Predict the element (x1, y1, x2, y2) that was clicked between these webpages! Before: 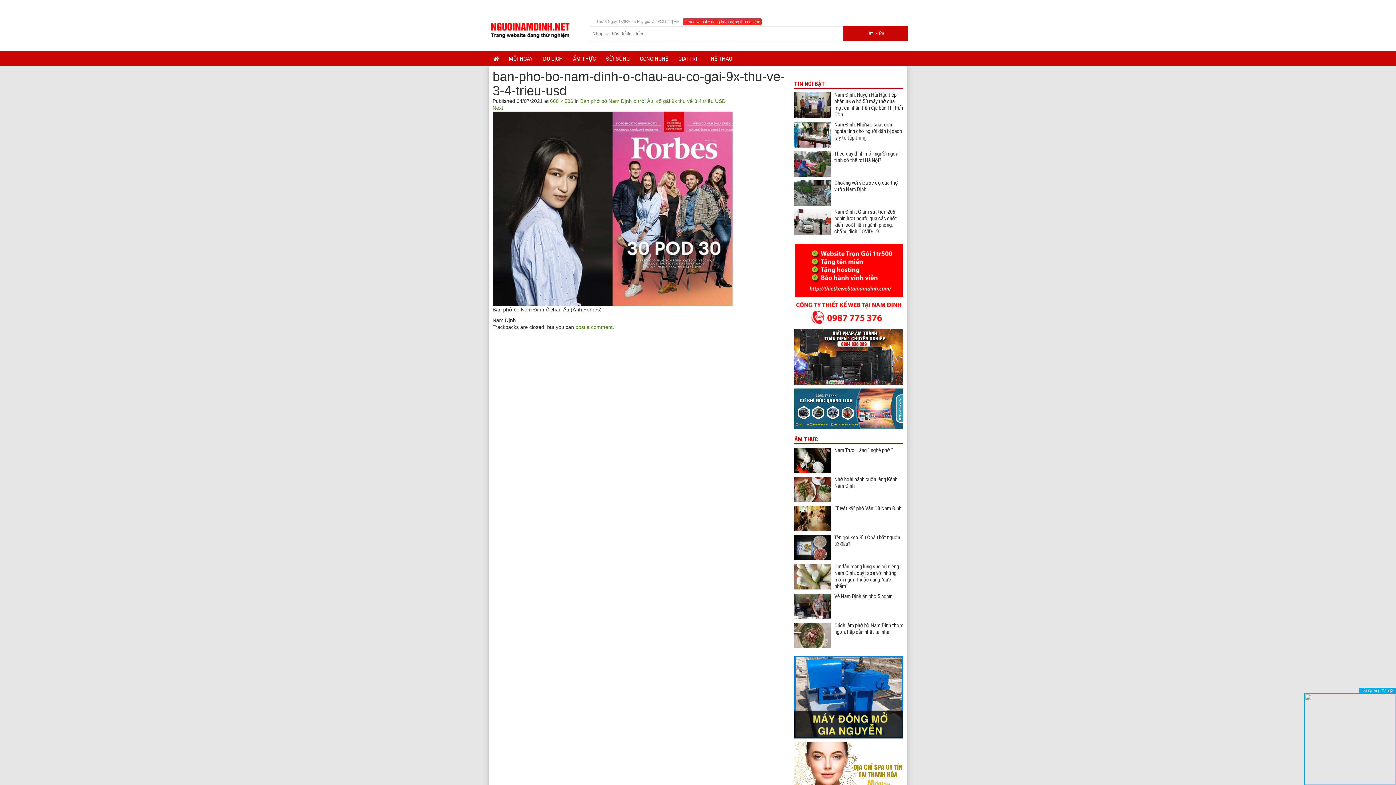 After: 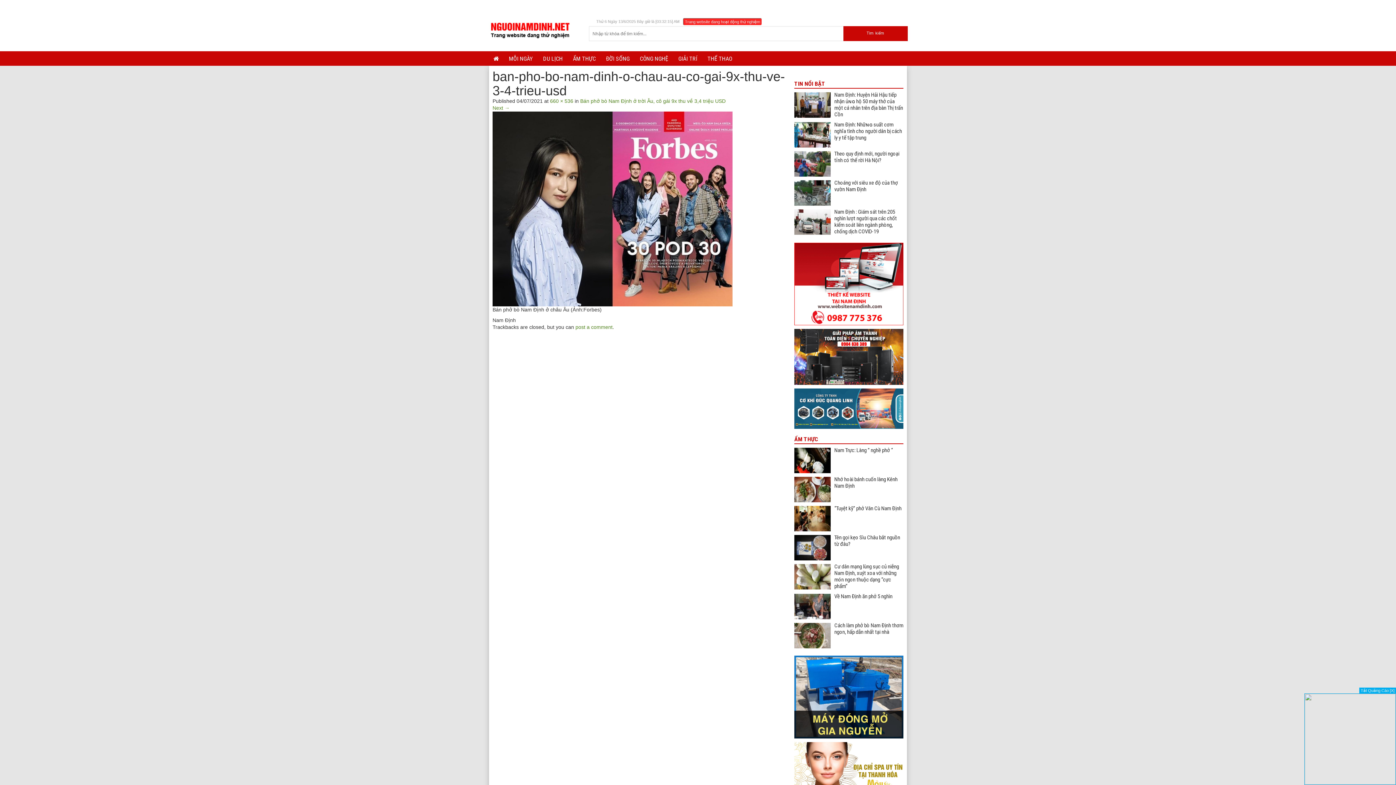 Action: bbox: (492, 205, 732, 211)